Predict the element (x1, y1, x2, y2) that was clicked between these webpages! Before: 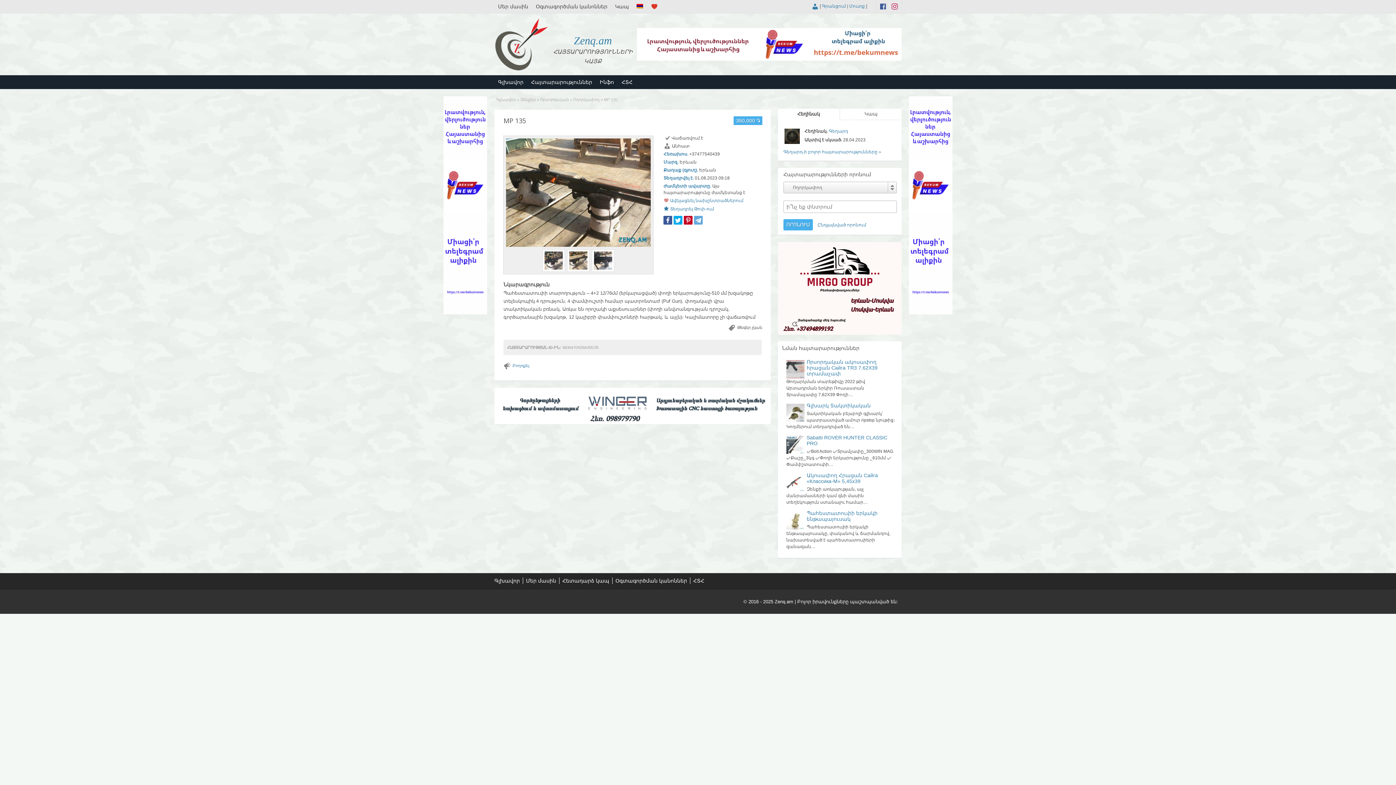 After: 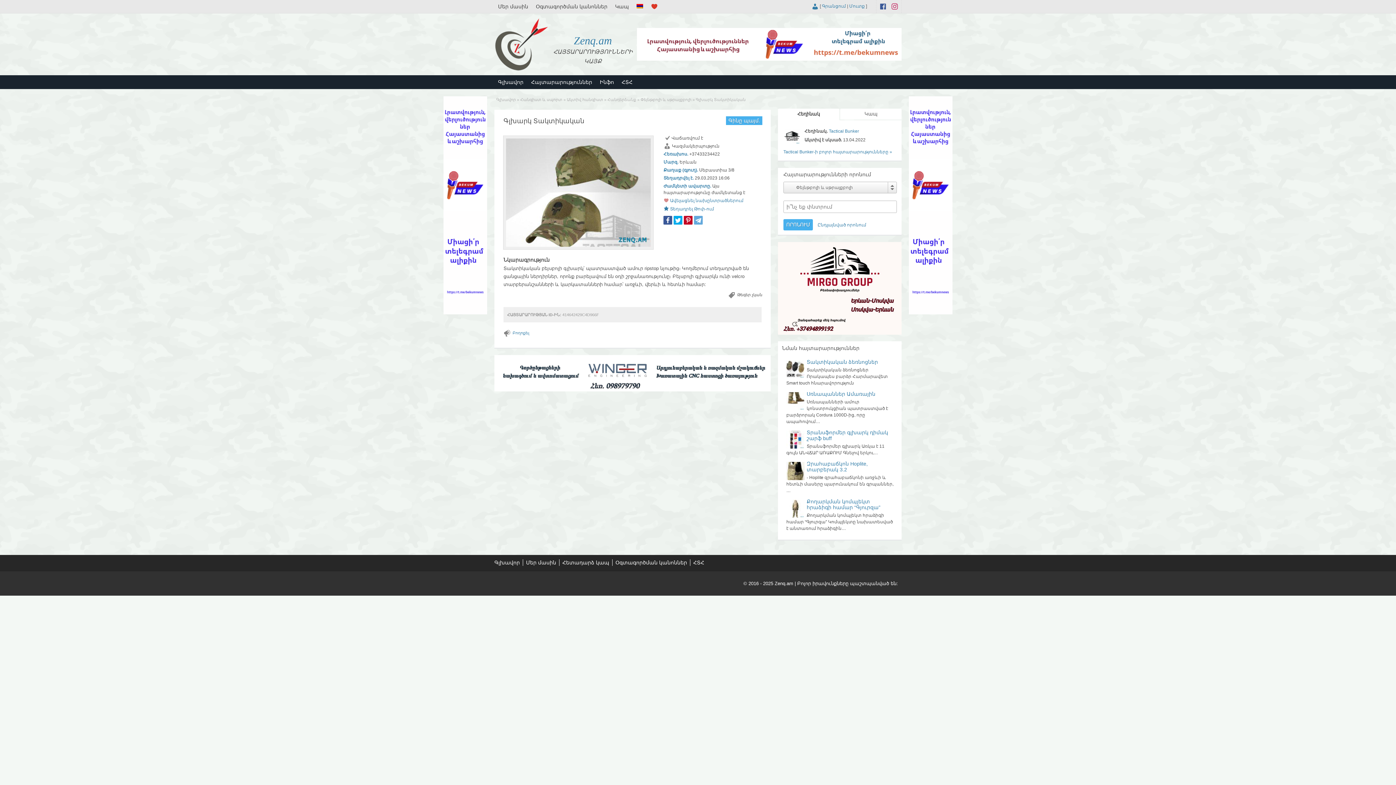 Action: label: Գլխարկ Տակտիկական bbox: (786, 403, 895, 408)